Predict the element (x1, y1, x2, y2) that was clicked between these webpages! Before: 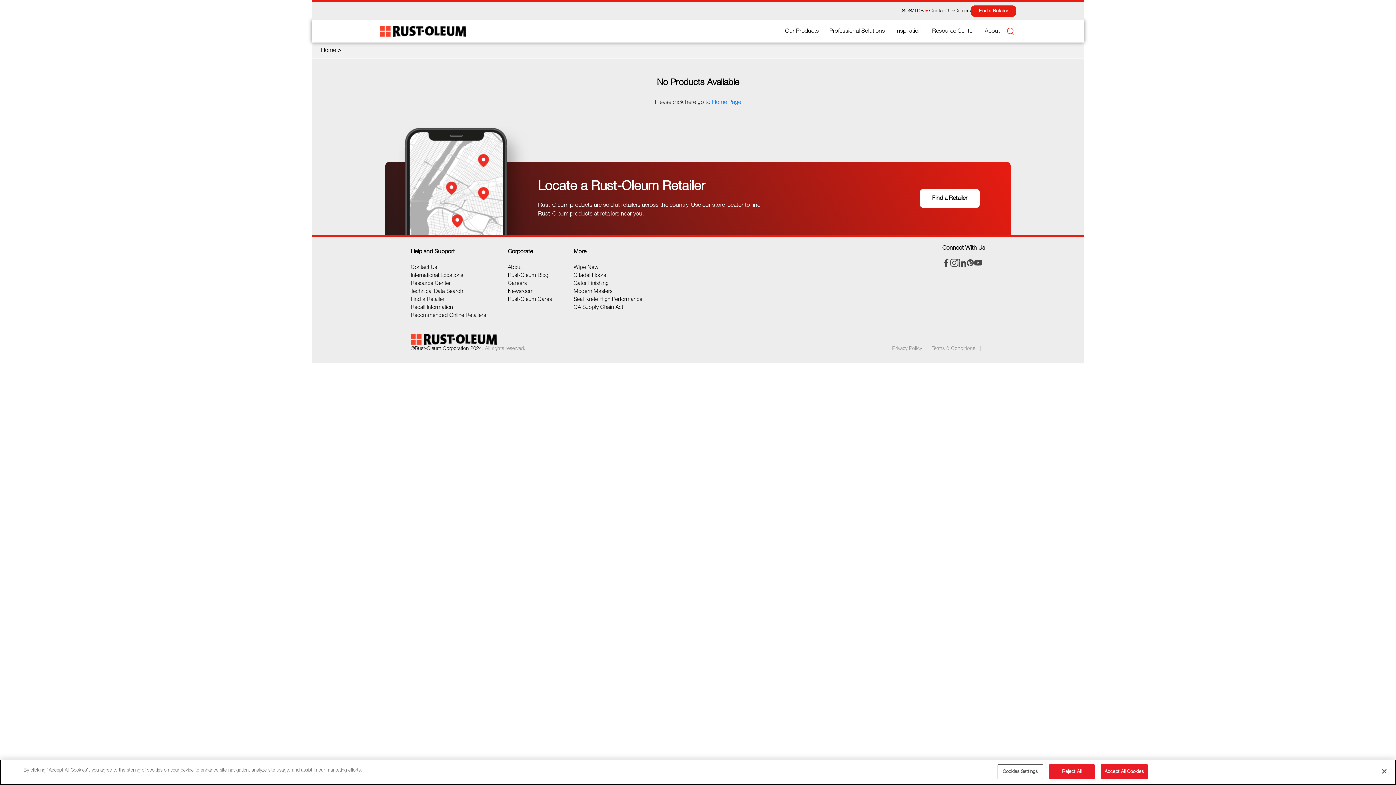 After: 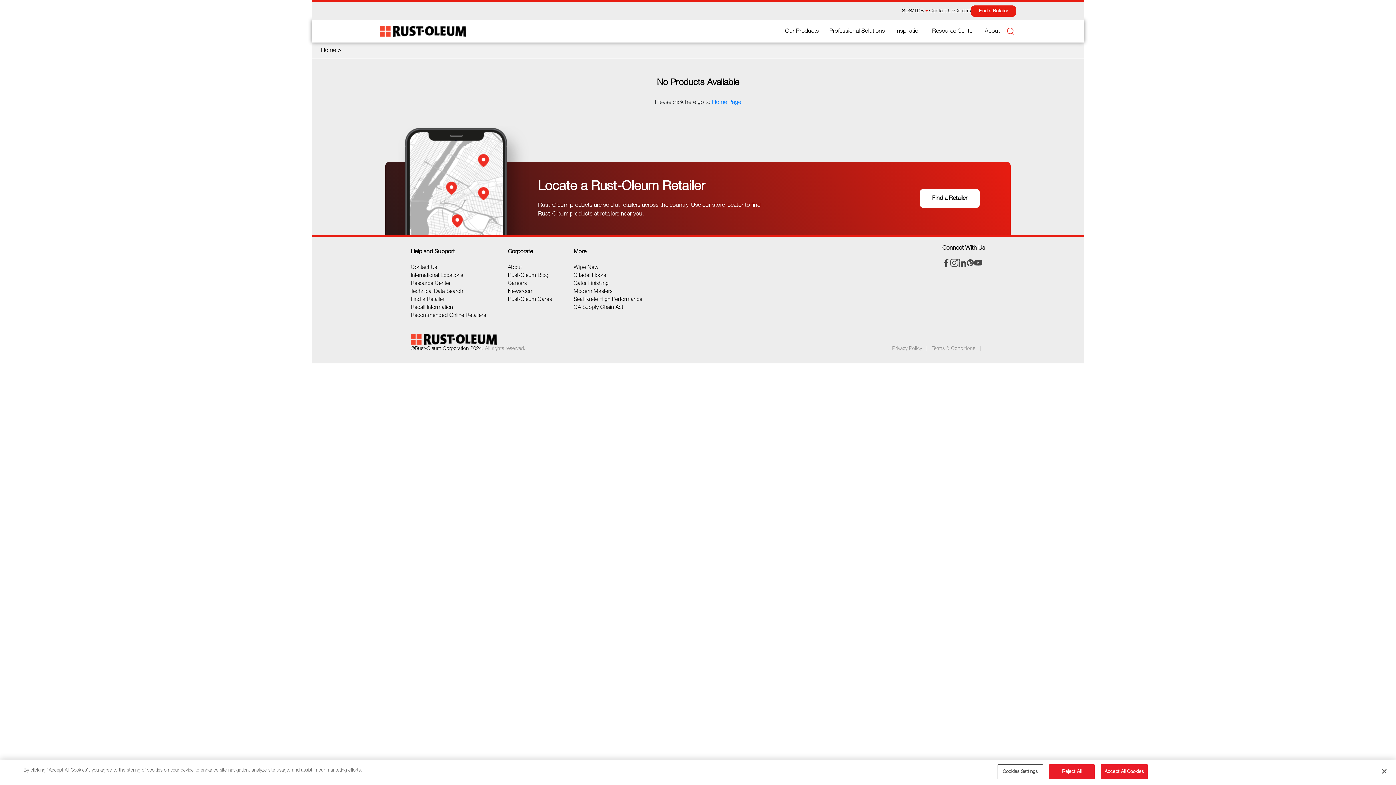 Action: bbox: (573, 281, 608, 286) label: Gator Finishing